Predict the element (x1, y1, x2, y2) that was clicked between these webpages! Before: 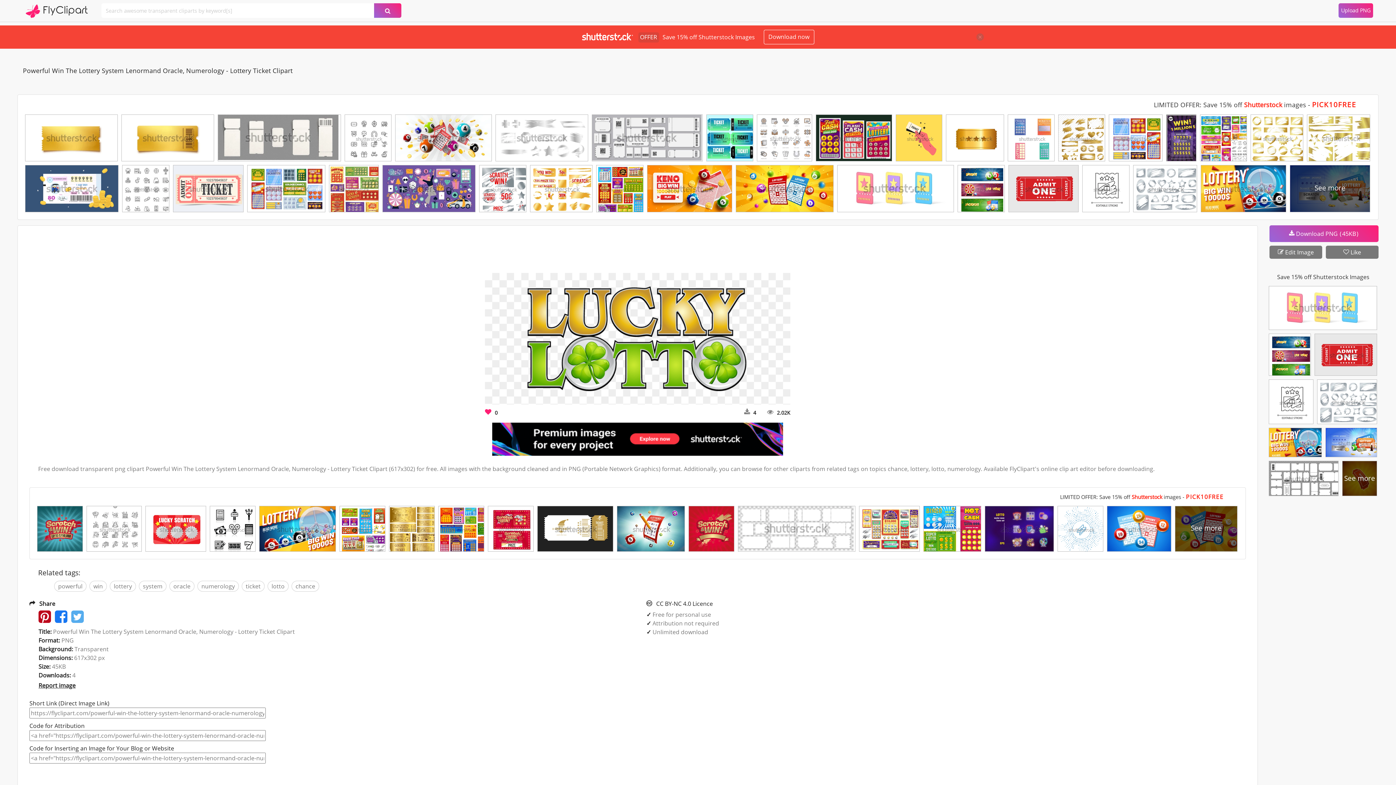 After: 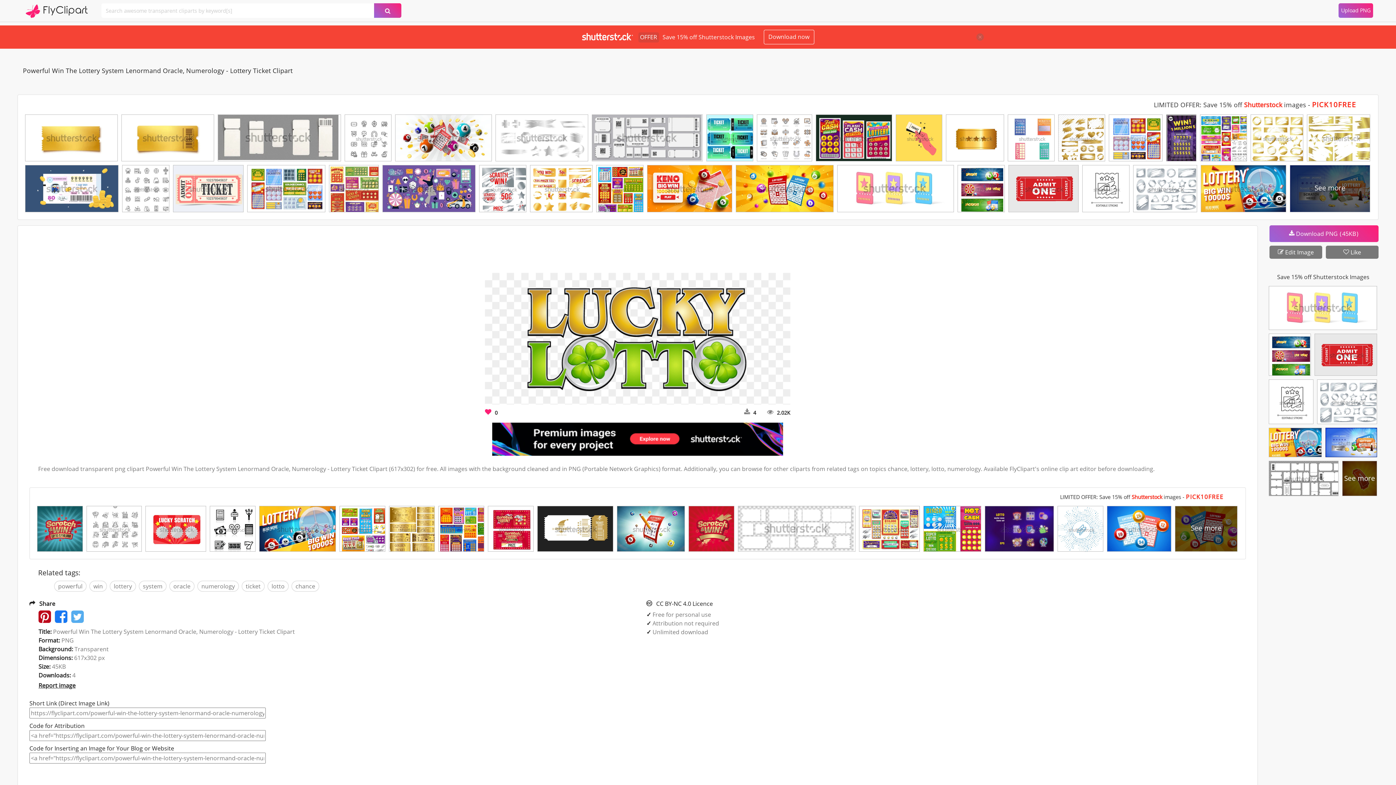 Action: bbox: (1326, 428, 1377, 461)